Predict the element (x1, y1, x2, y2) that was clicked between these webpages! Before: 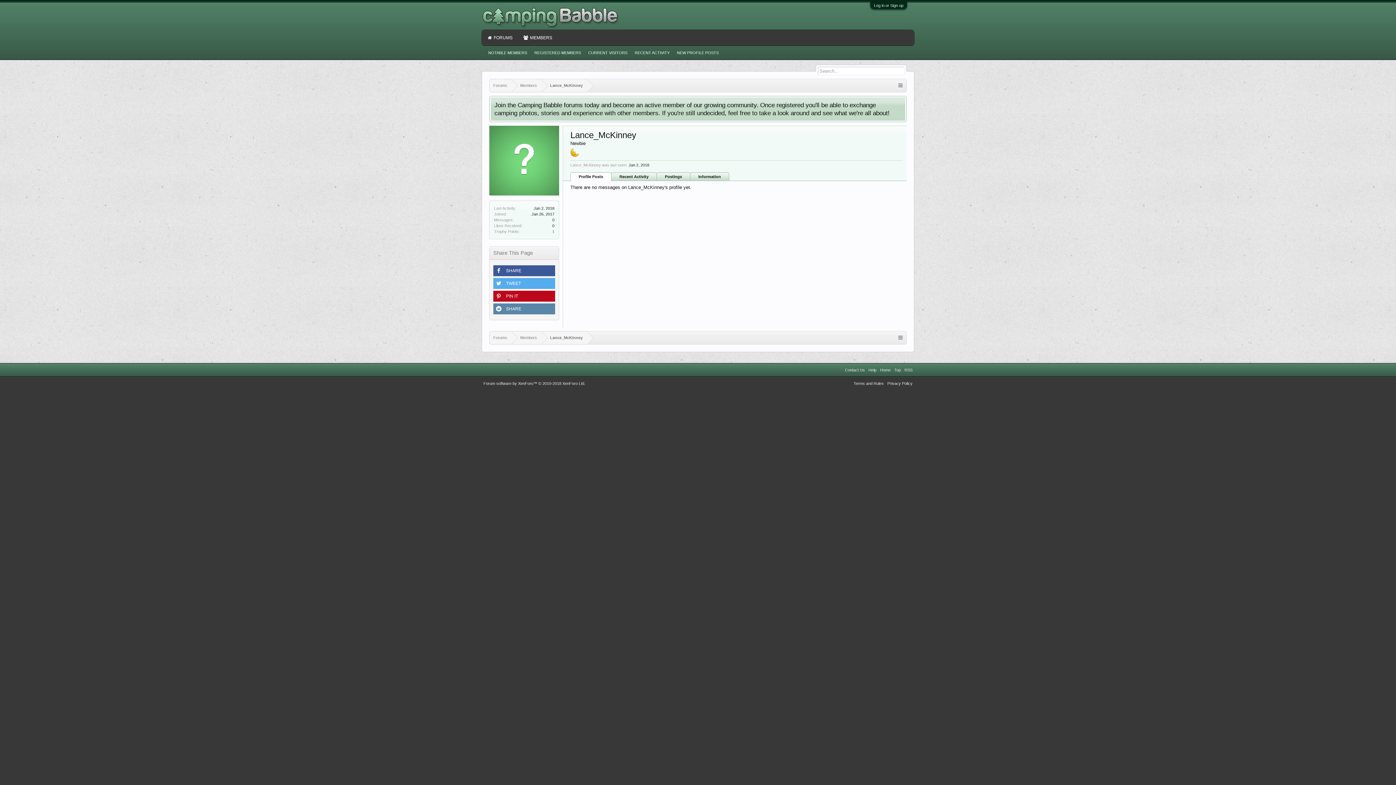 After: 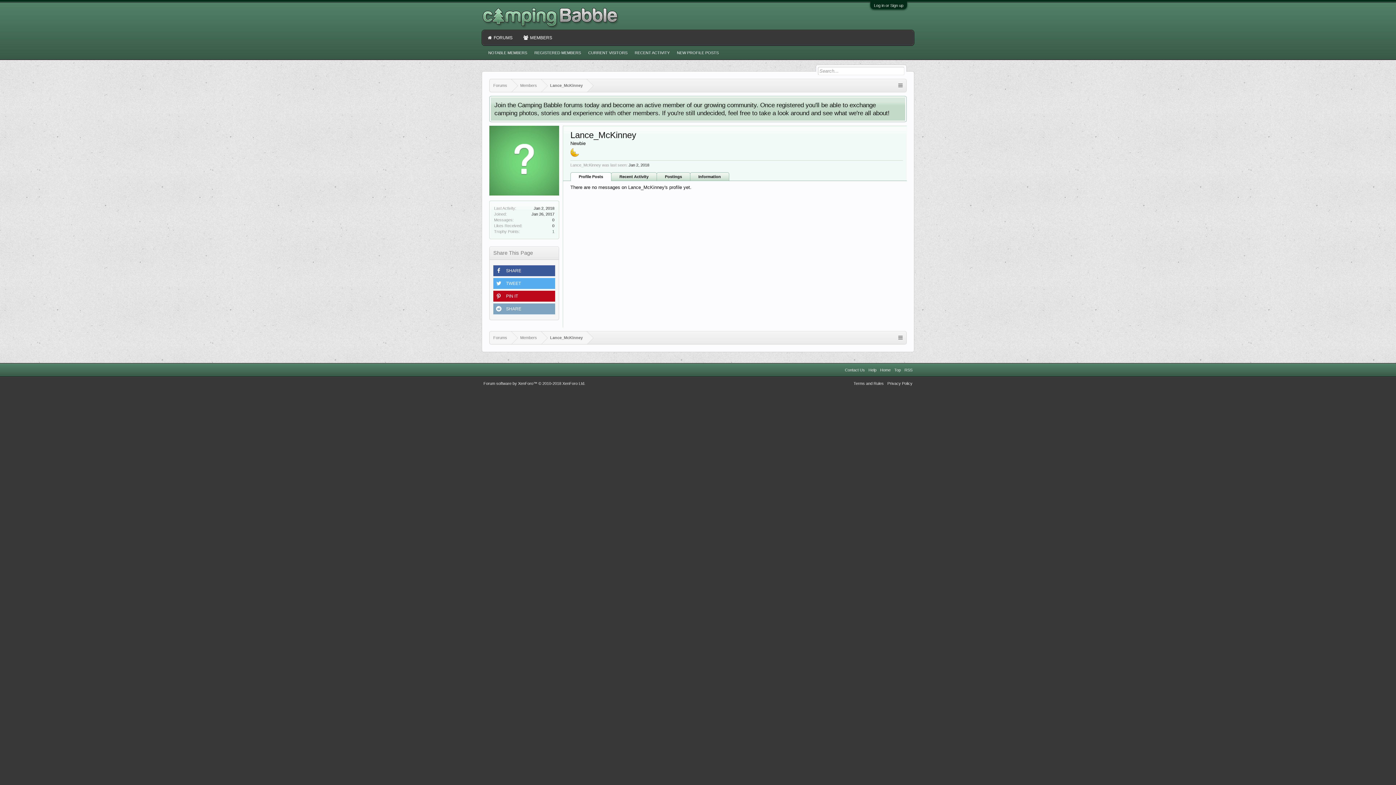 Action: bbox: (493, 303, 555, 314) label: Share on Reddit